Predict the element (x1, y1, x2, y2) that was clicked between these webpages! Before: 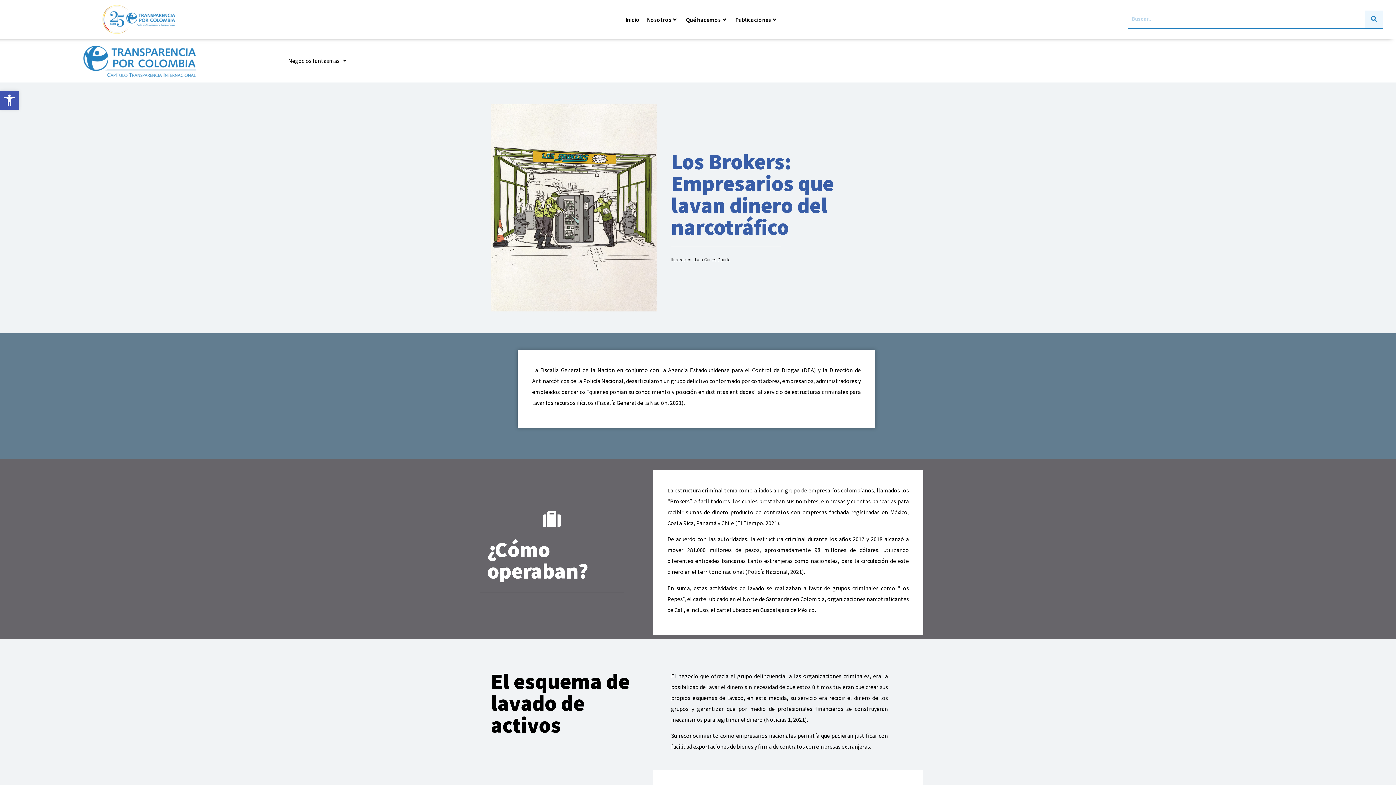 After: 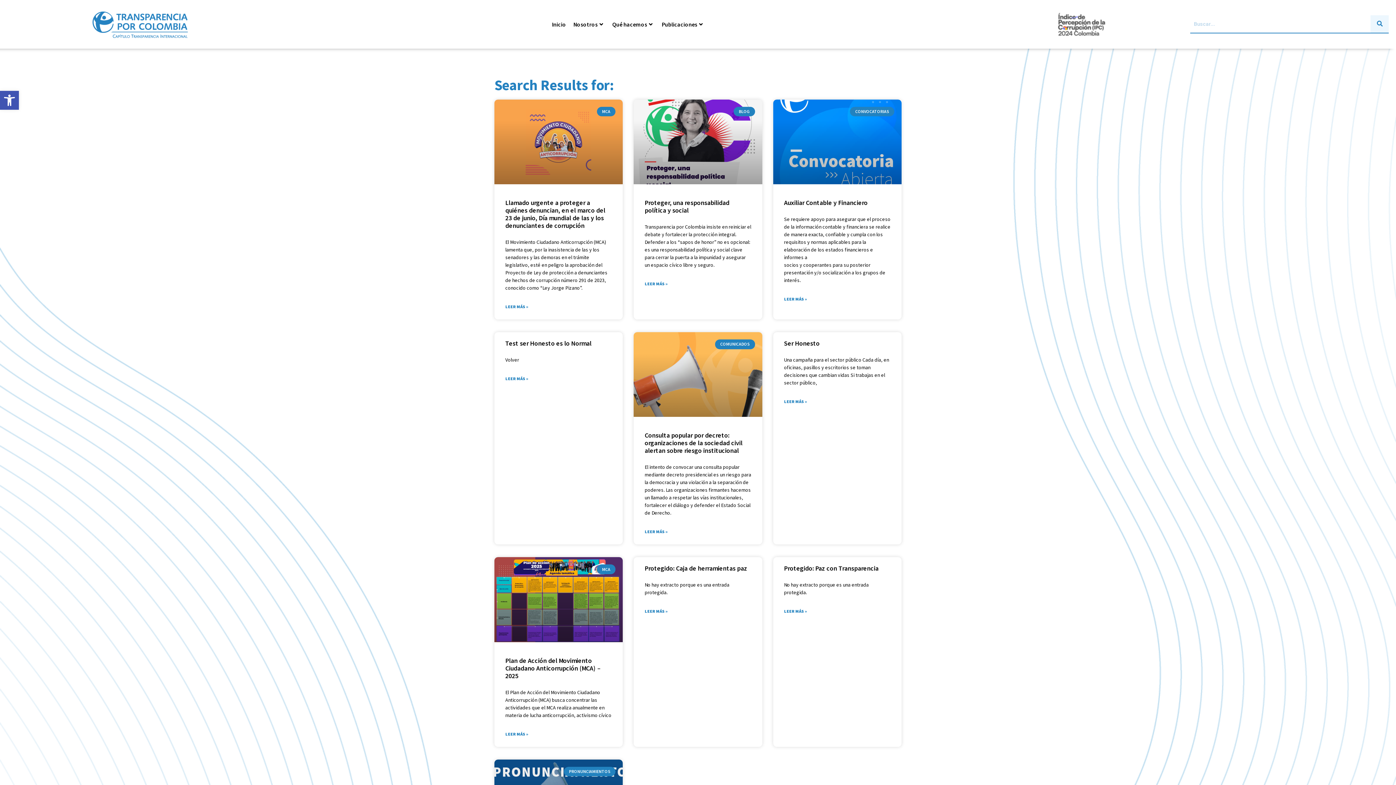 Action: bbox: (1365, 10, 1383, 27)